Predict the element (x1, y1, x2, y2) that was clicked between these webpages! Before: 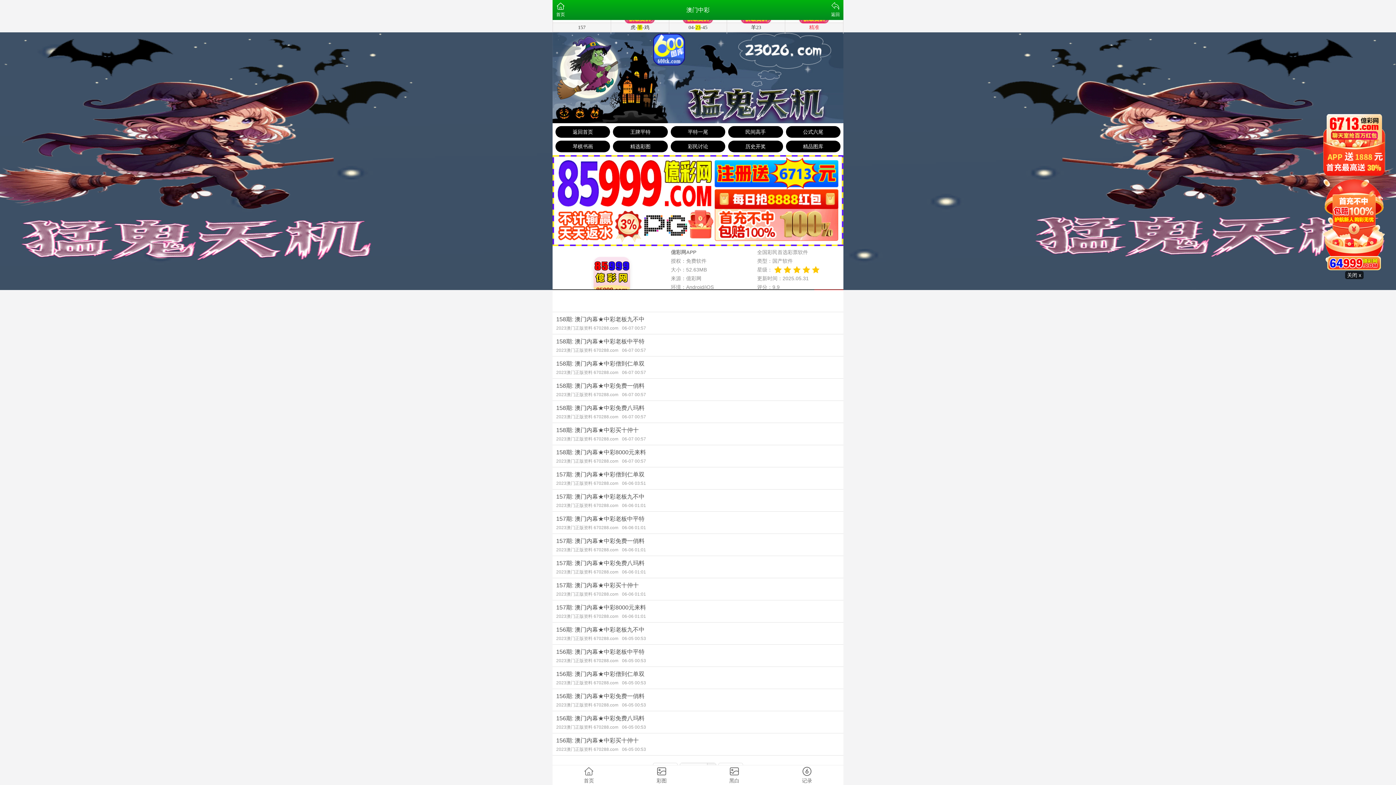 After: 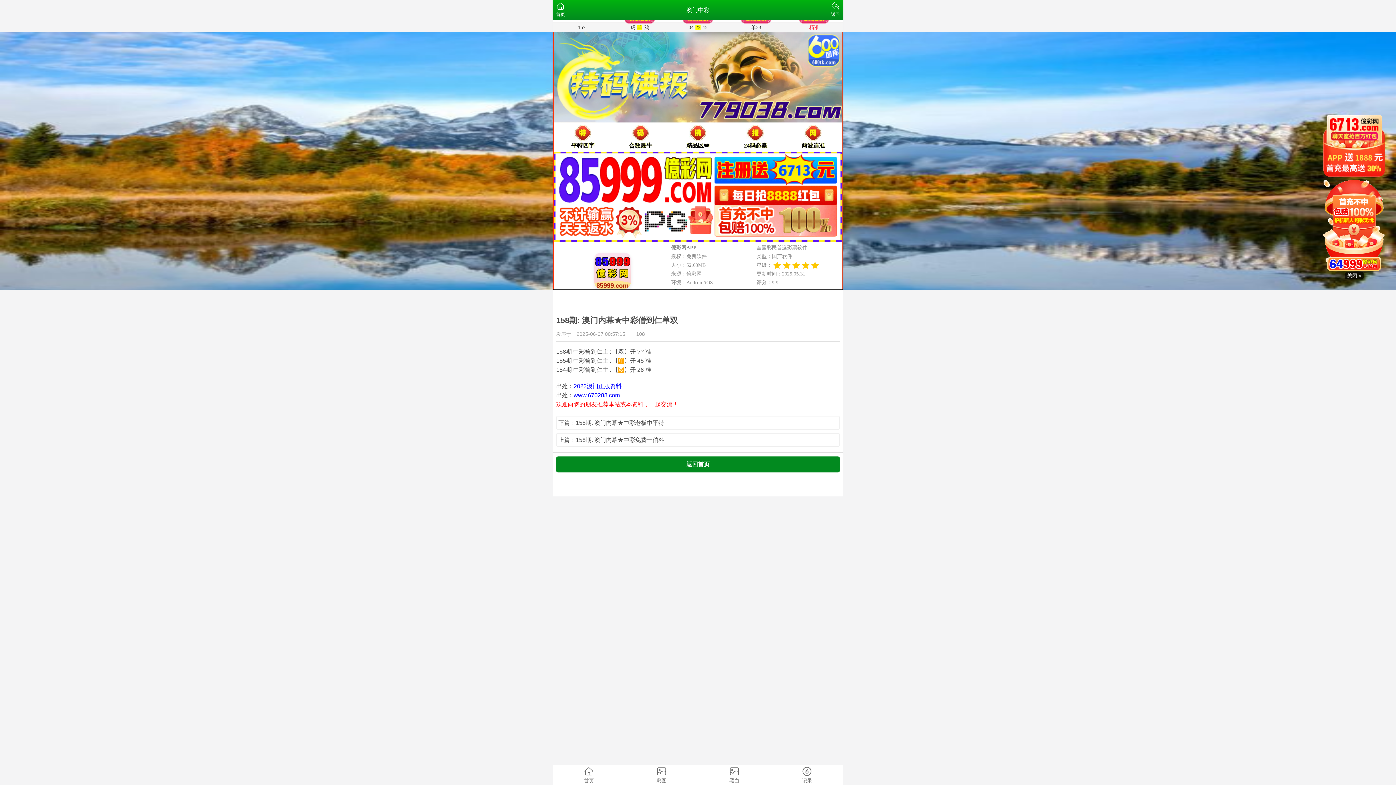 Action: bbox: (552, 356, 843, 378) label: 158期: 澳门内幕★中彩僧到仁单双
2023澳门正版资料 670288.com06-07 00:57